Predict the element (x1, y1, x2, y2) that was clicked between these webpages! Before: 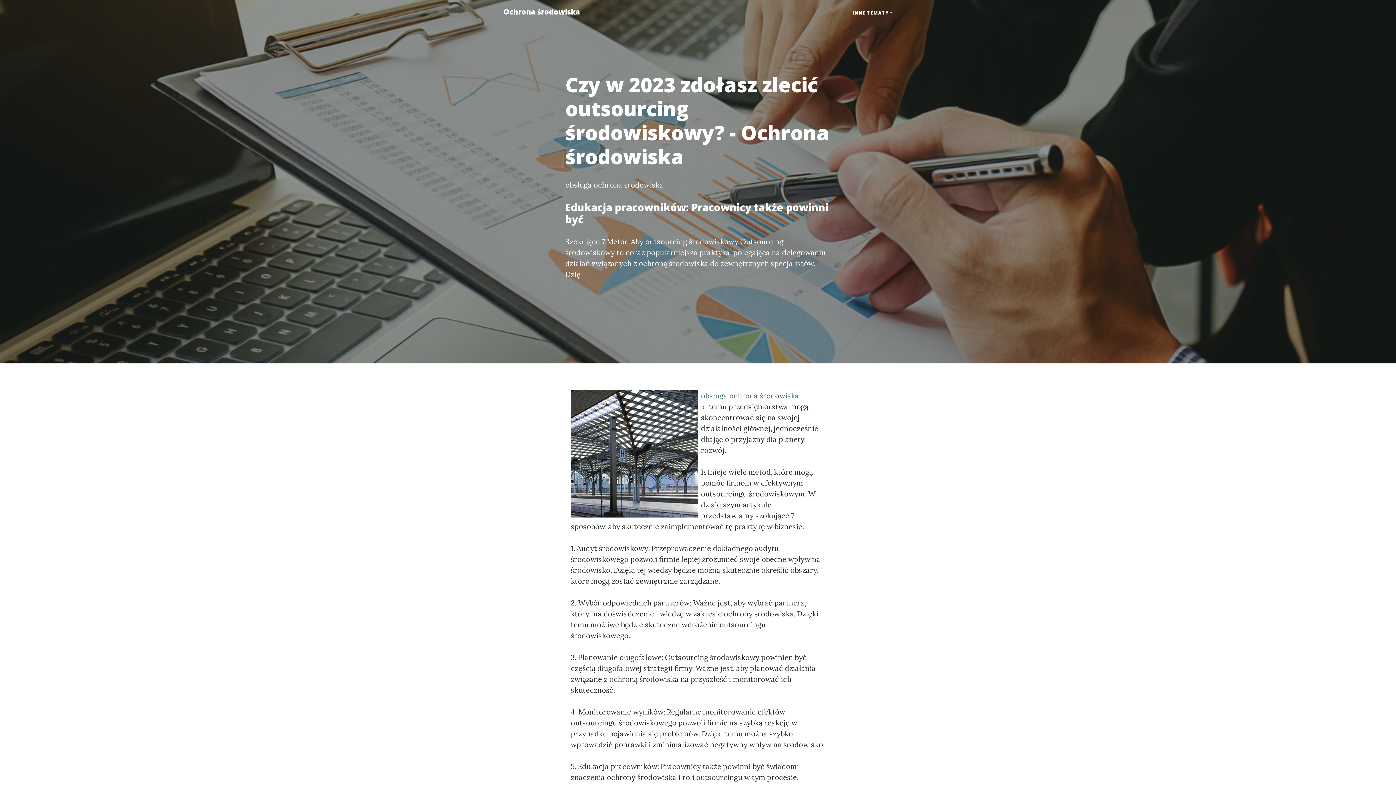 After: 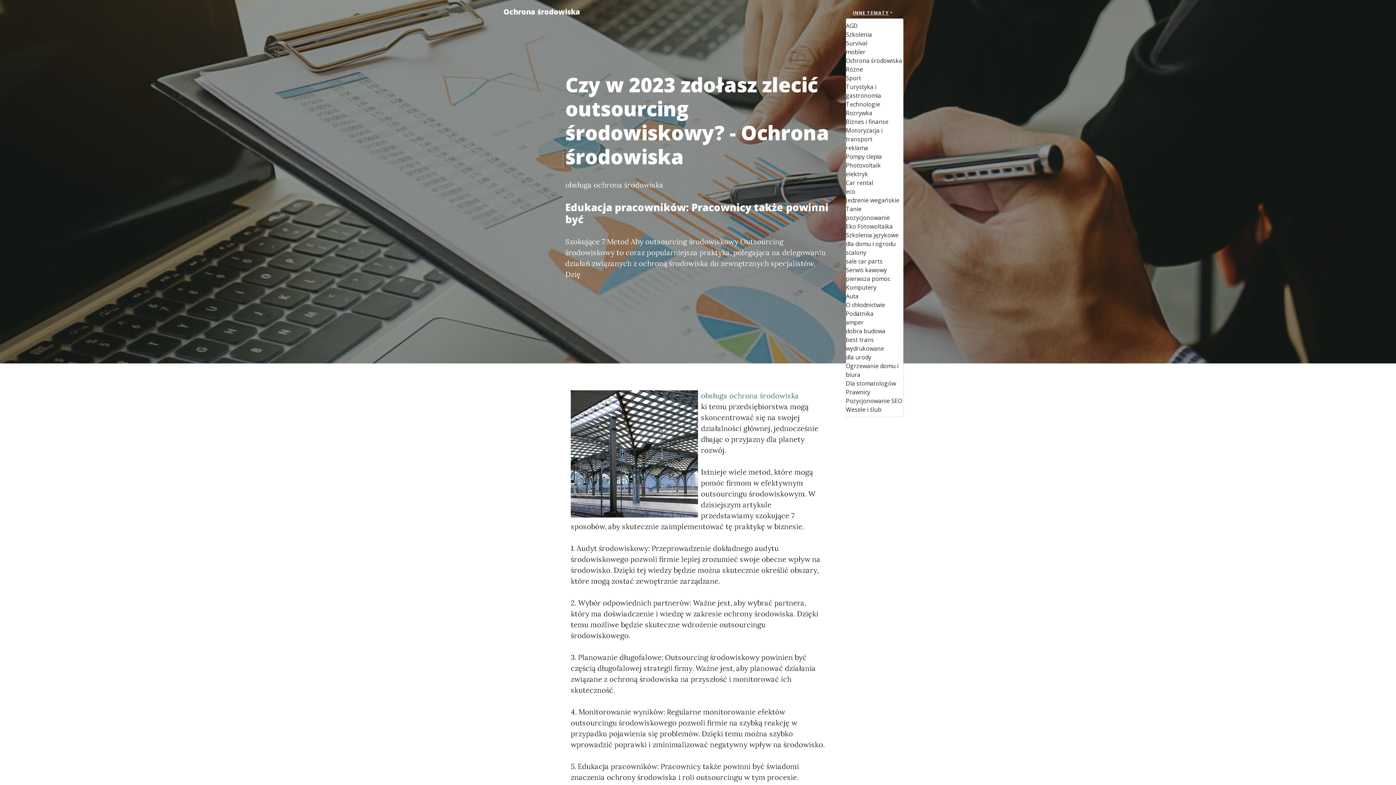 Action: bbox: (845, 6, 900, 19) label: INNE TEMATY